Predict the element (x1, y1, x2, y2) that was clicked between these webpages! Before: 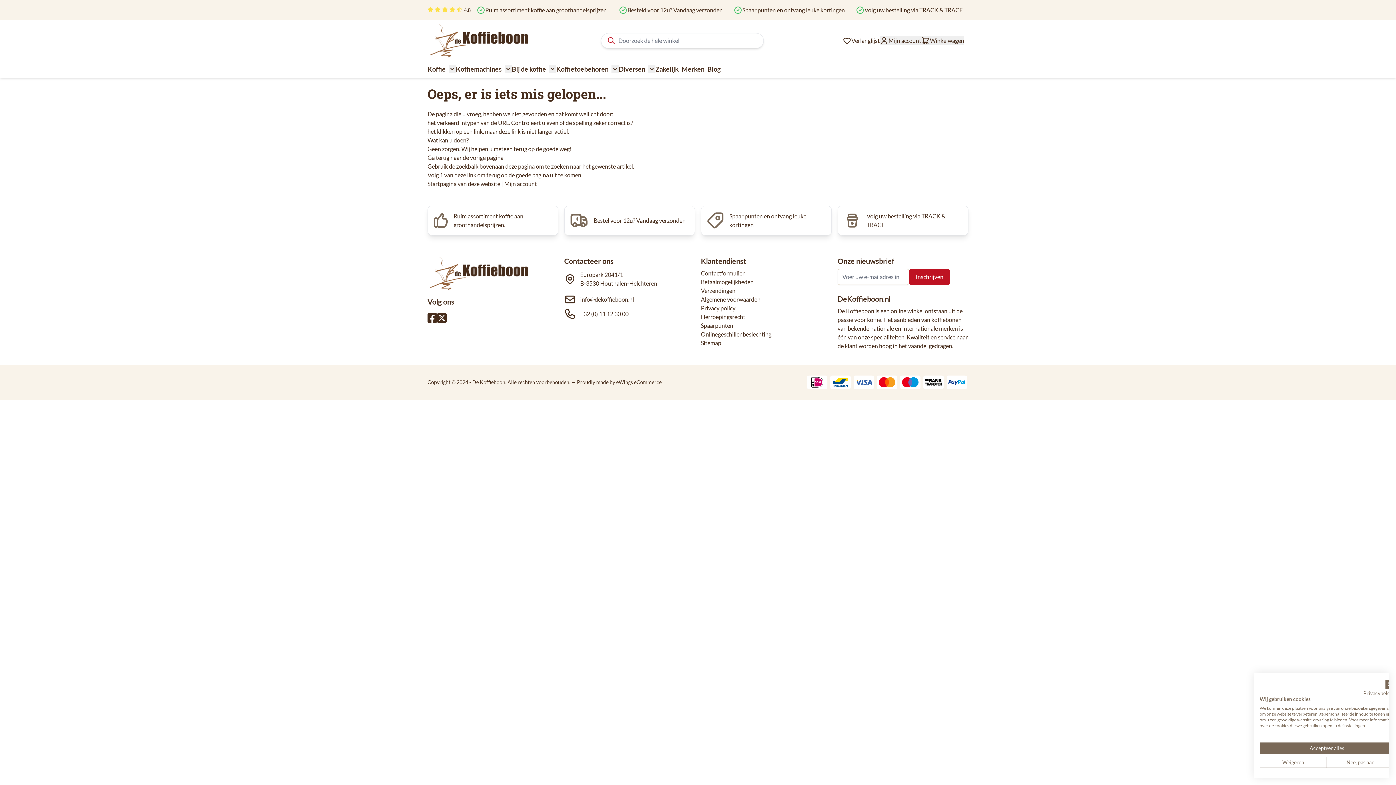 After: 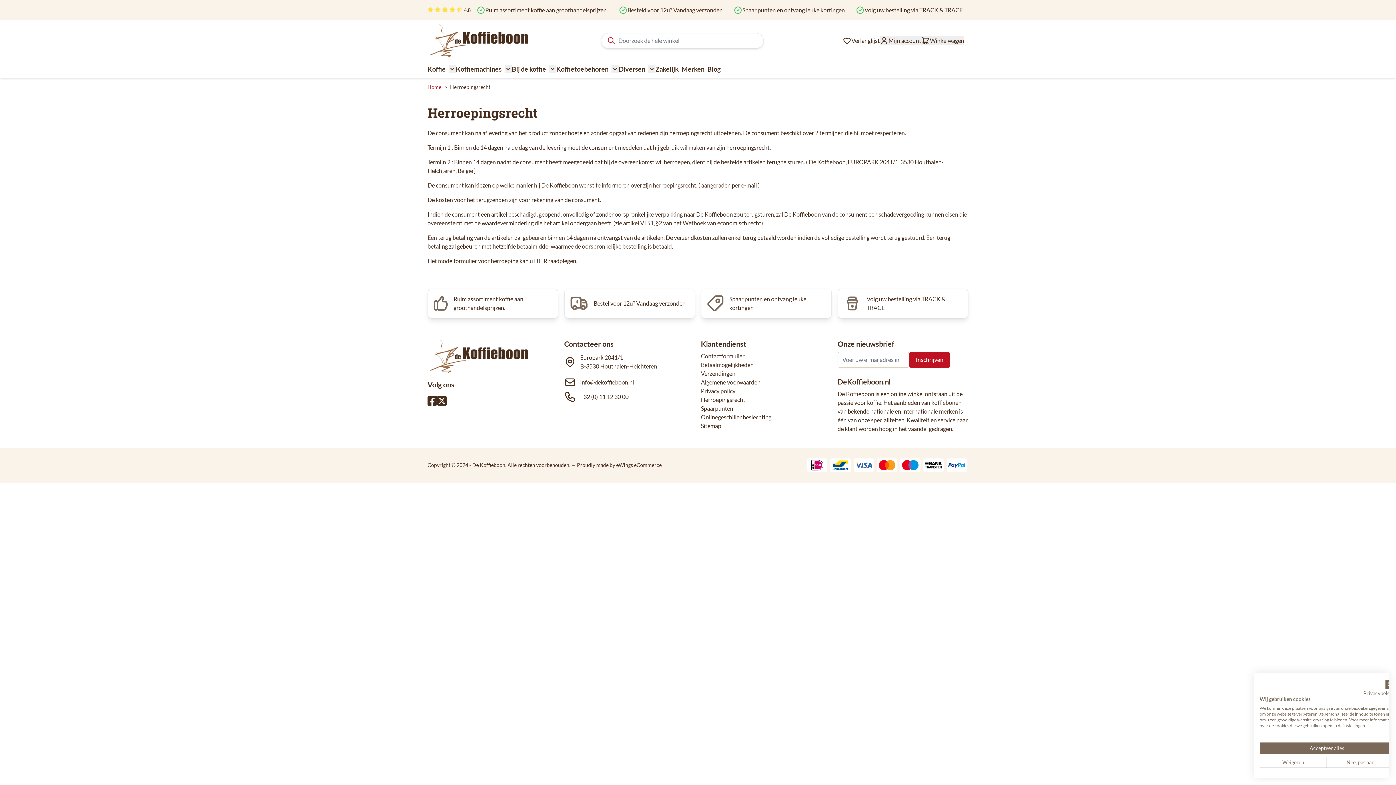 Action: label: Herroepingsrecht bbox: (701, 313, 745, 320)